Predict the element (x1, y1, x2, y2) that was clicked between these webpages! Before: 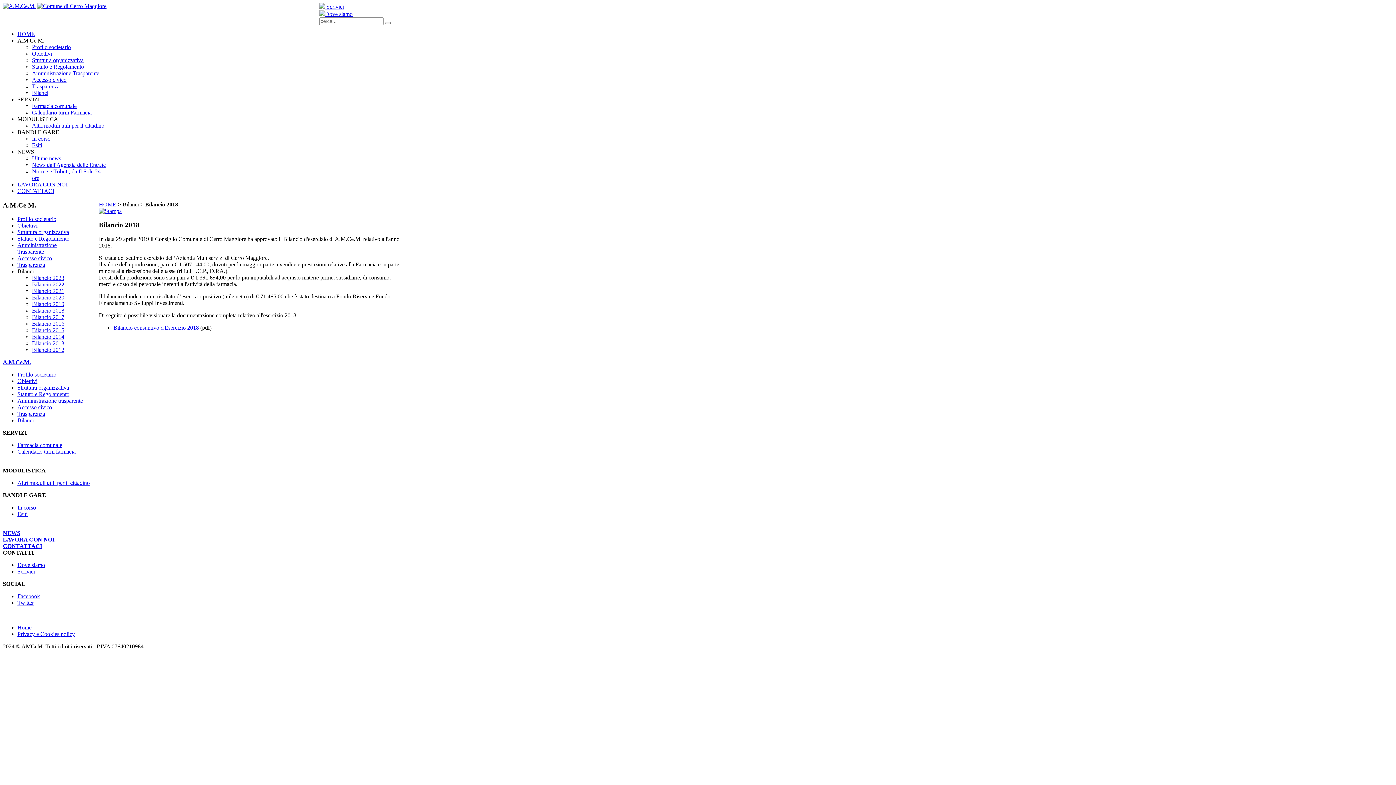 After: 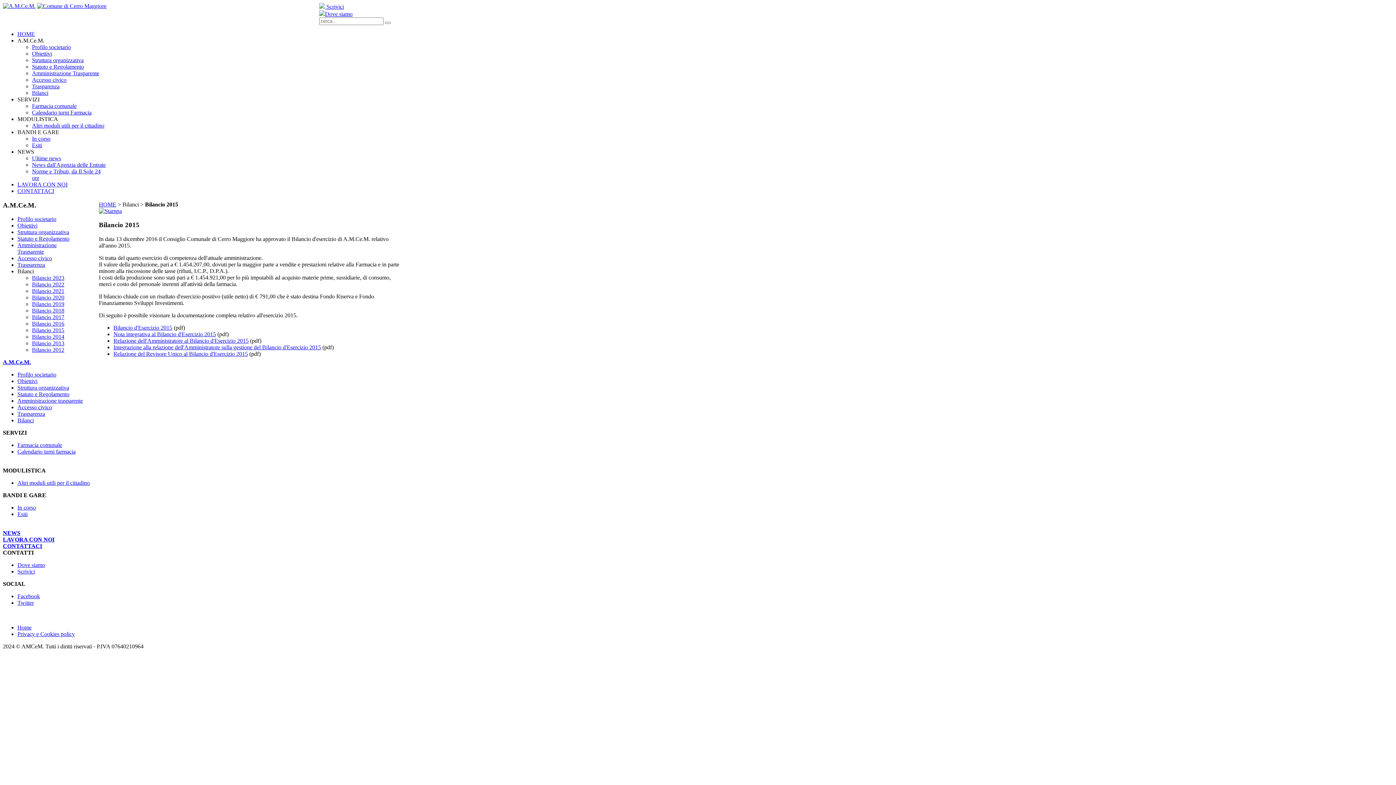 Action: label: Bilancio 2015 bbox: (32, 327, 64, 333)